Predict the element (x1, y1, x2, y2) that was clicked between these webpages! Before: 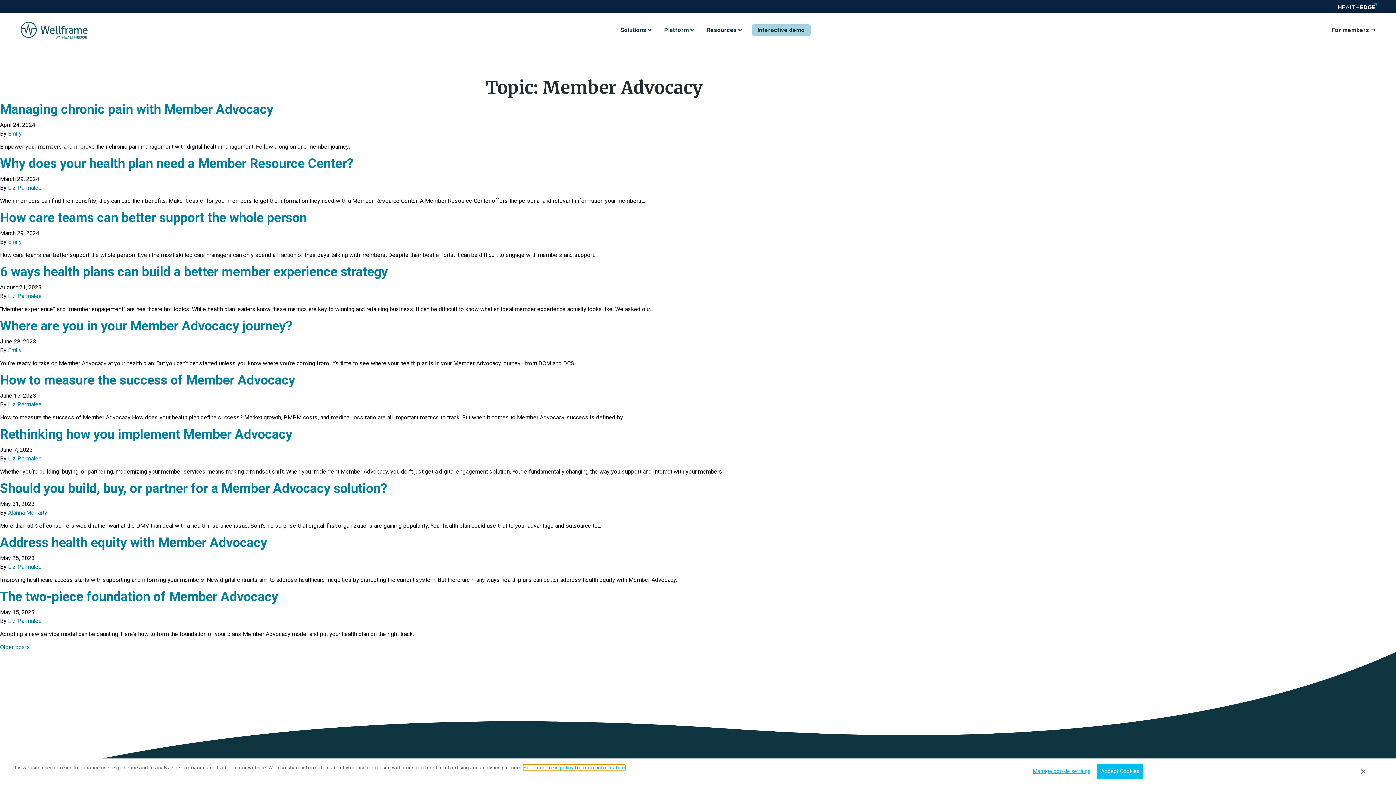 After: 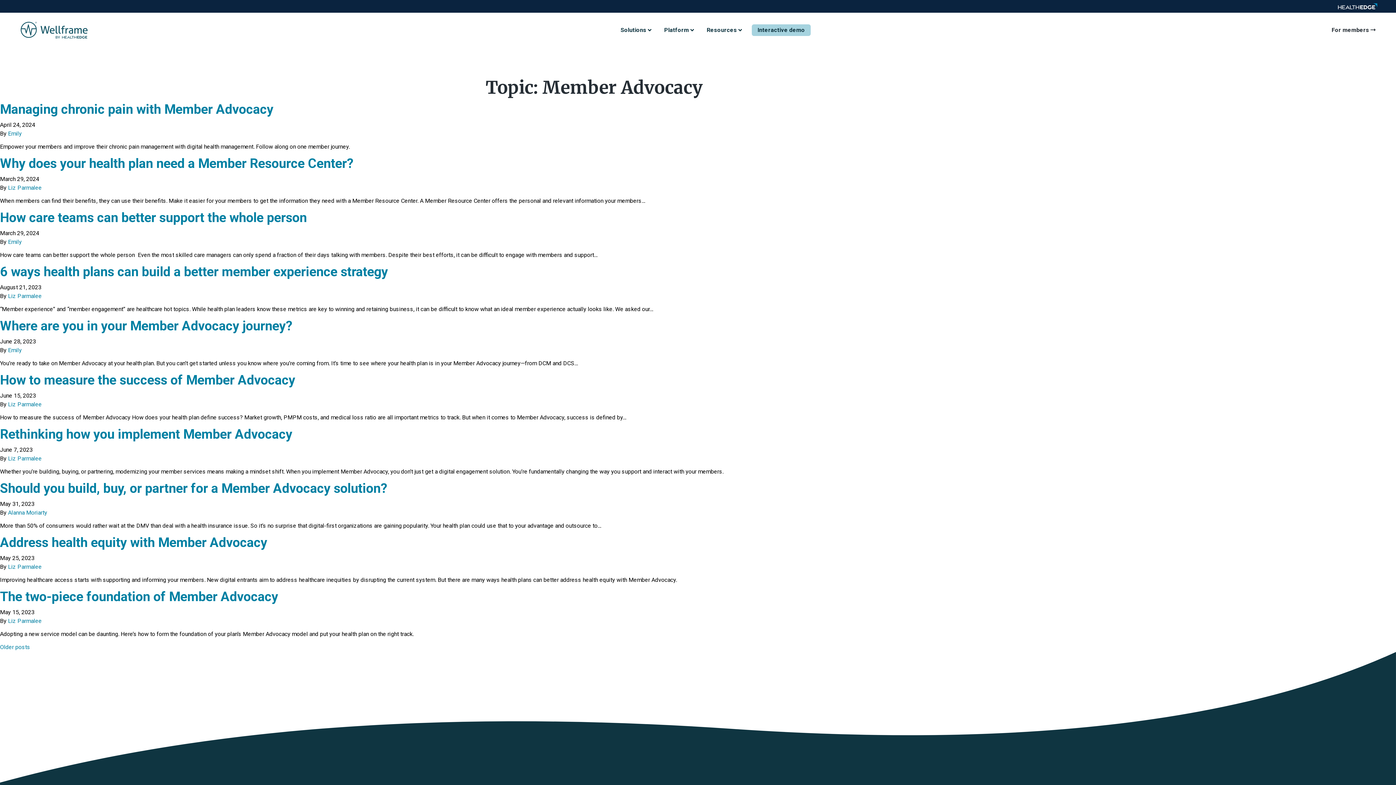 Action: label: Close bbox: (1361, 768, 1365, 775)